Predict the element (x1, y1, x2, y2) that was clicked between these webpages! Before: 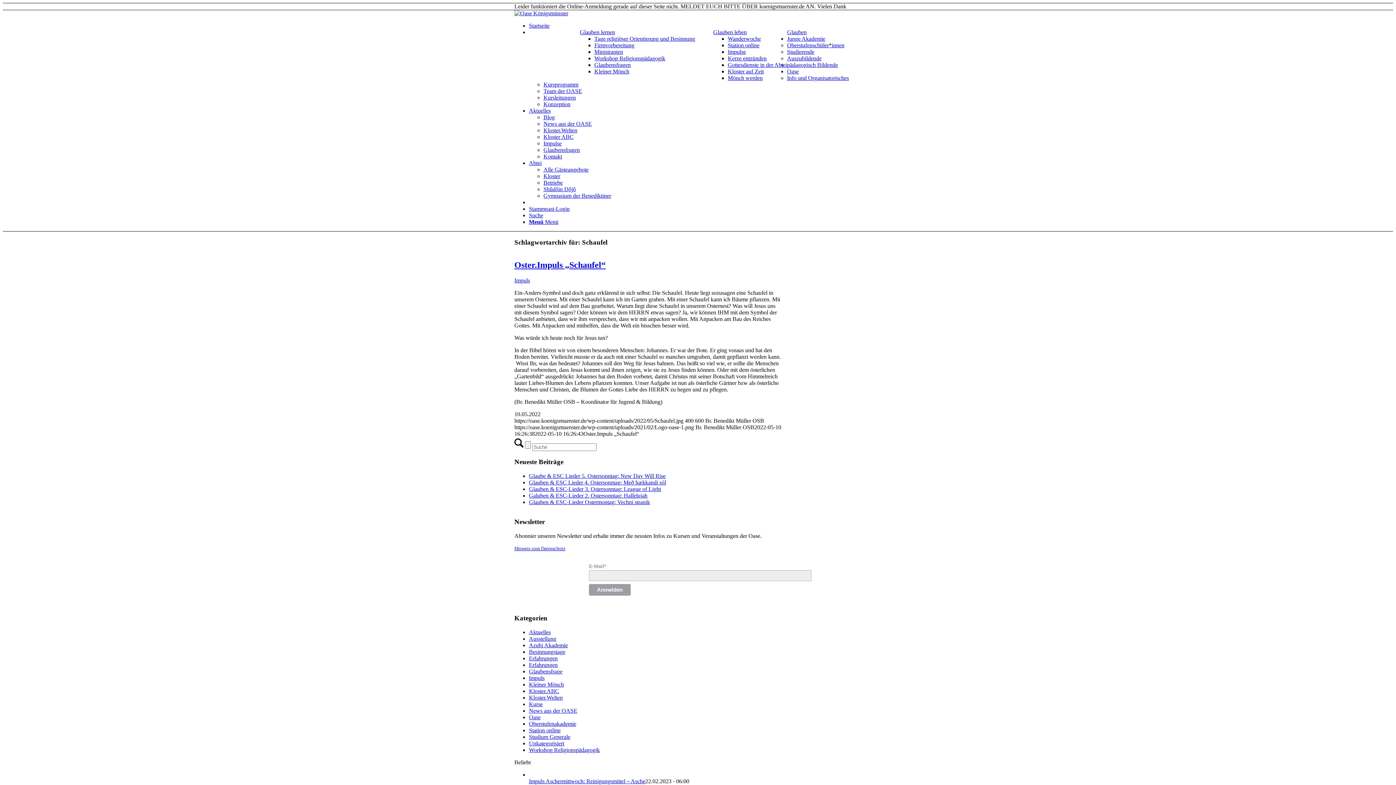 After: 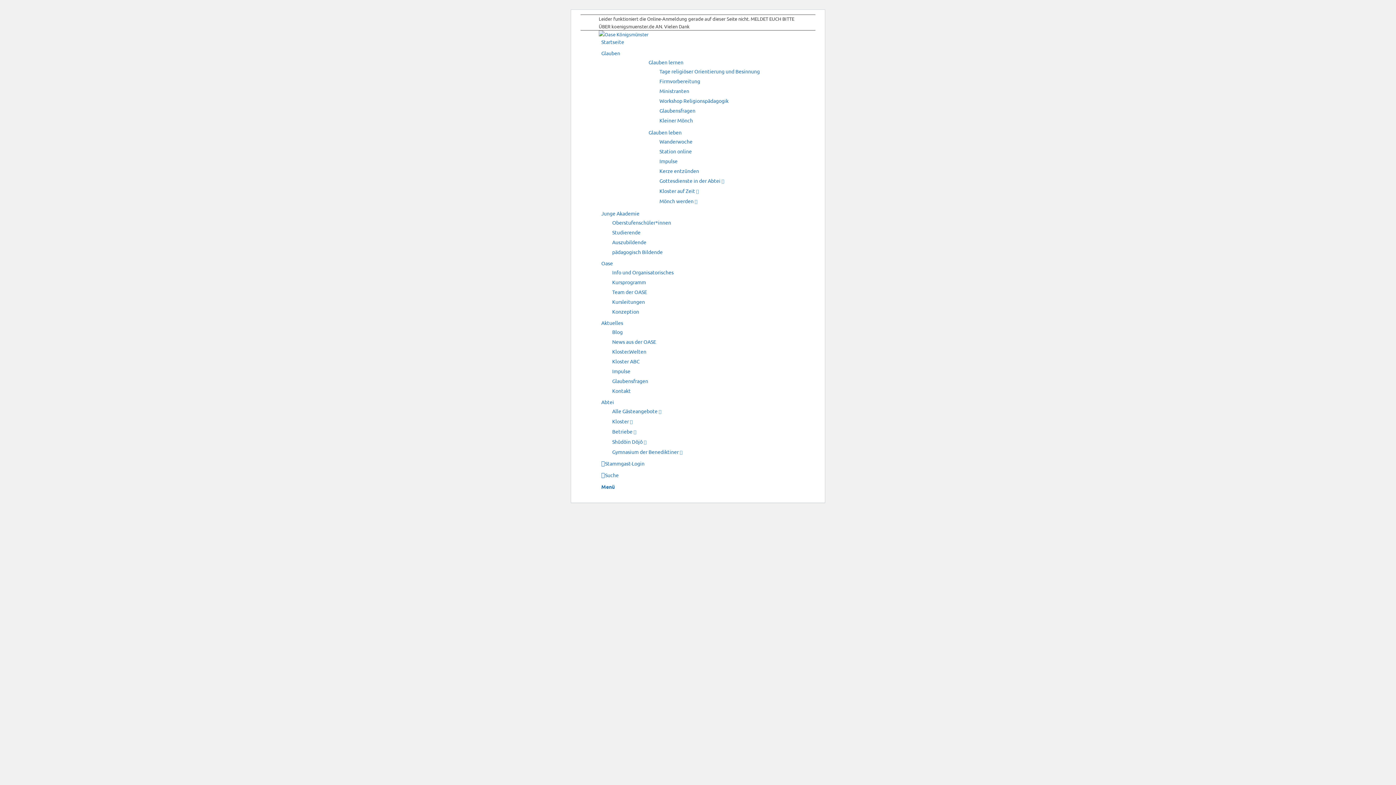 Action: label: Kerze entzünden bbox: (728, 55, 766, 61)